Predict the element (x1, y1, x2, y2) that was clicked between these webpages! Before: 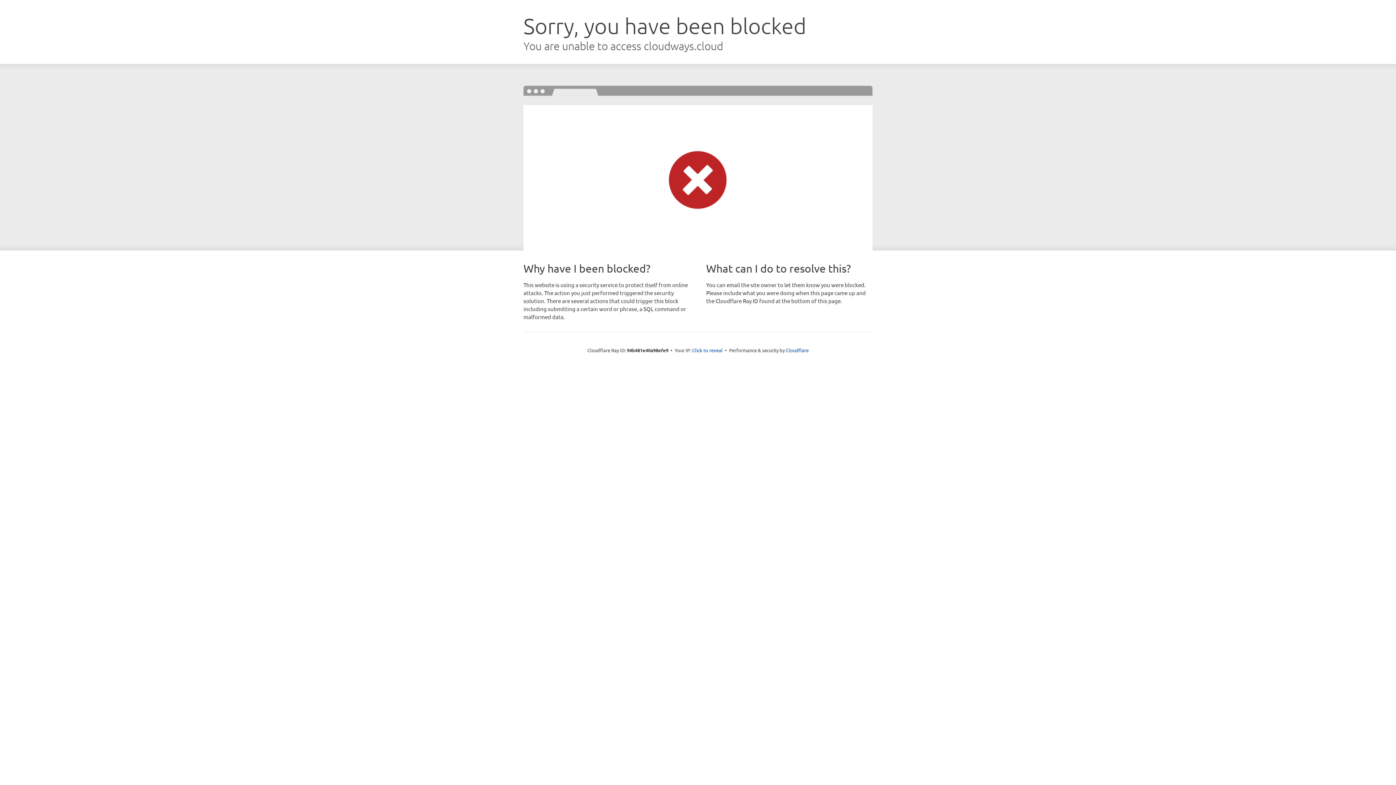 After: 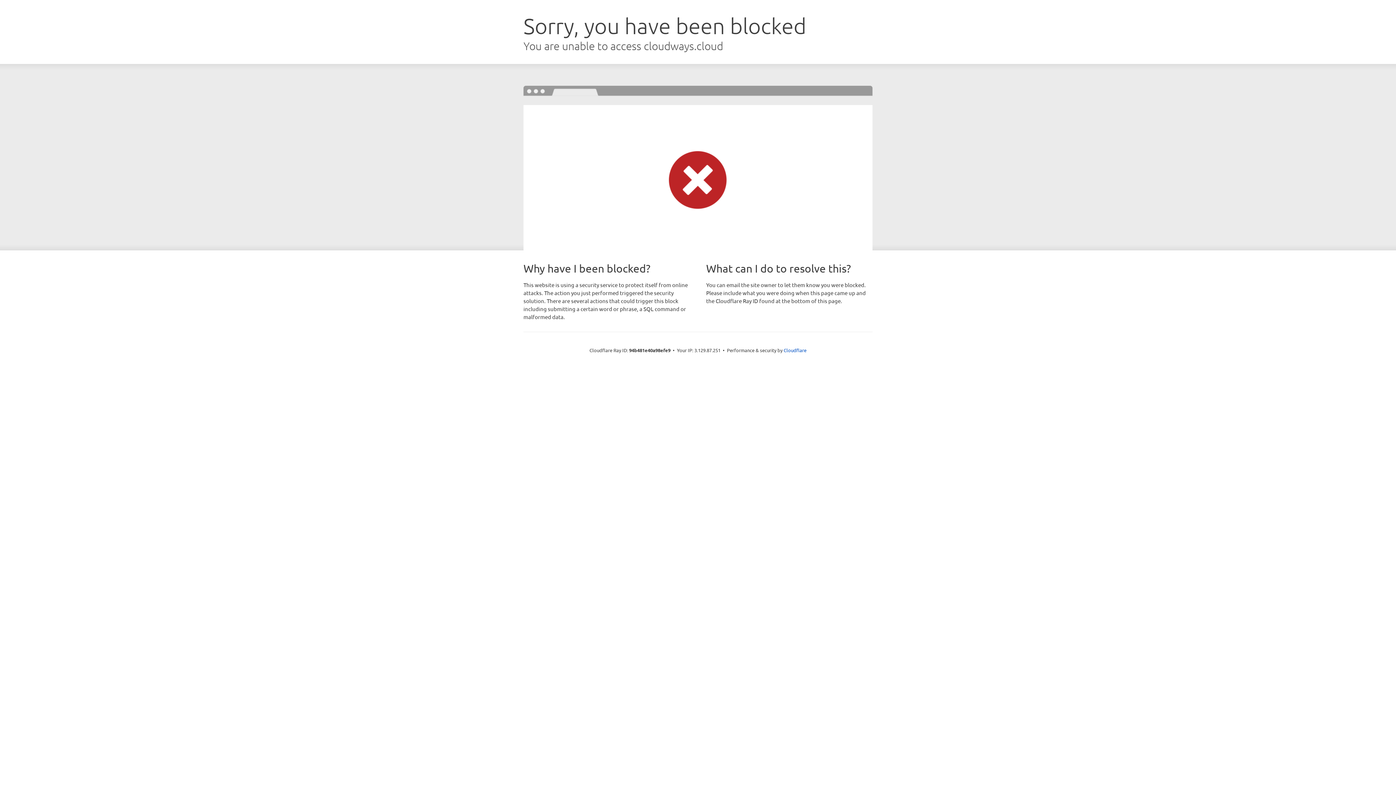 Action: bbox: (692, 346, 722, 353) label: Click to reveal